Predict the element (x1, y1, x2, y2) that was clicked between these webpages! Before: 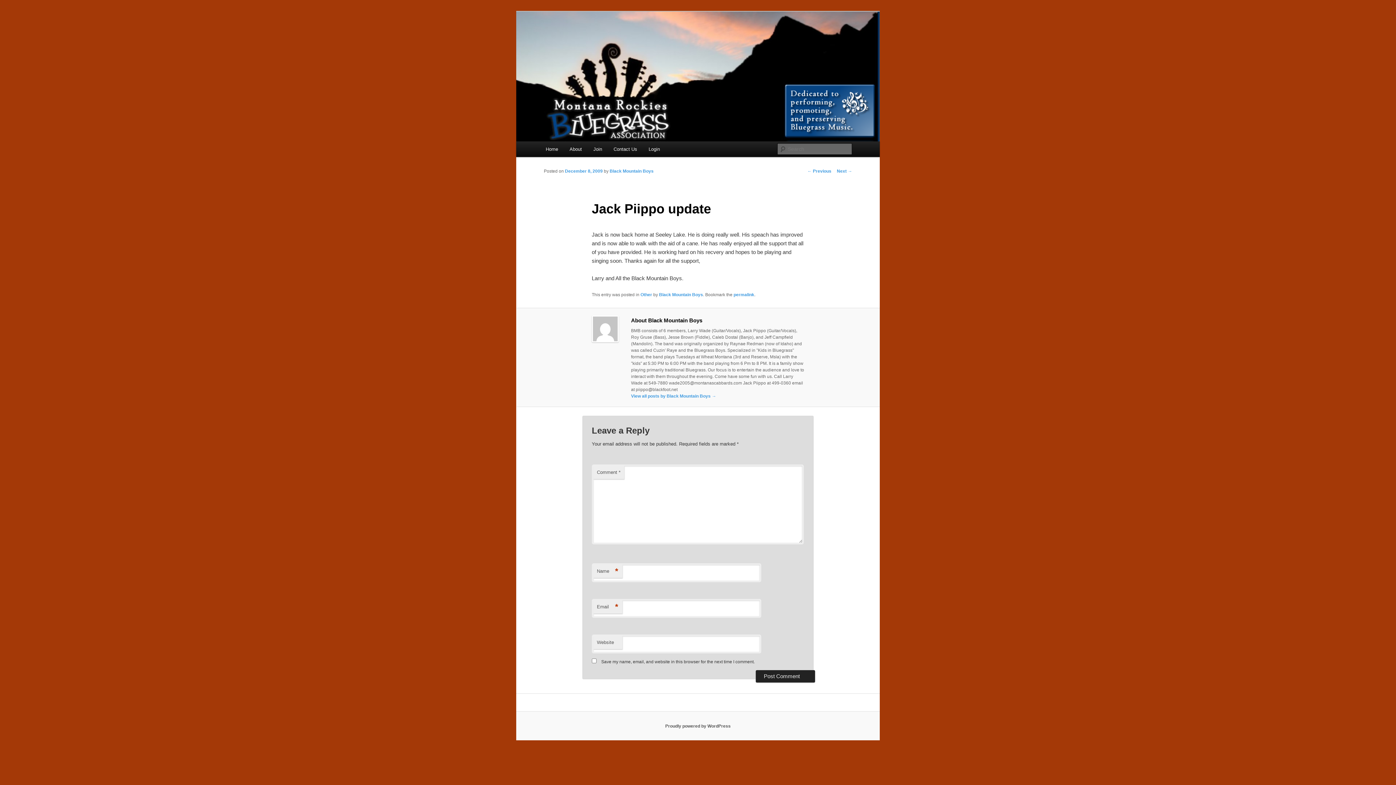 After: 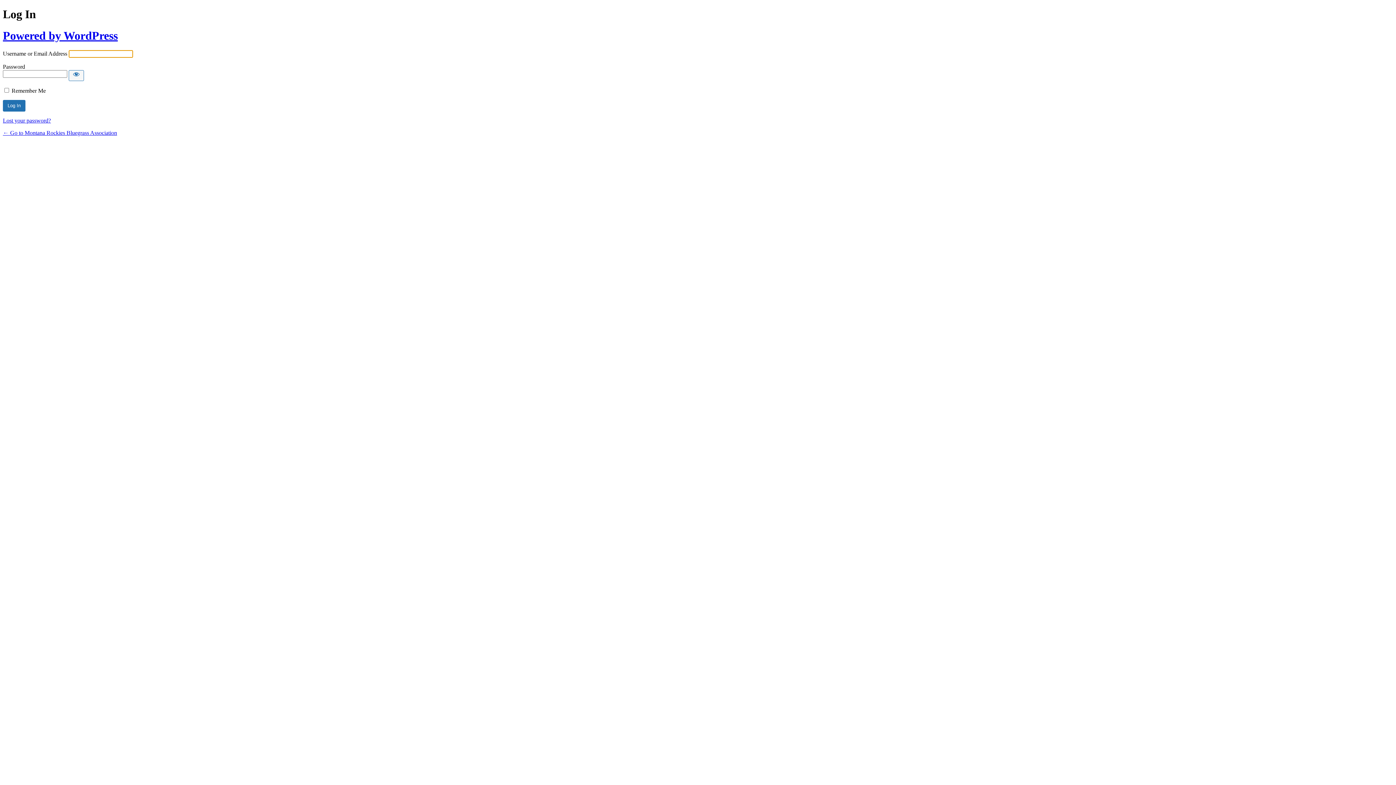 Action: bbox: (643, 141, 665, 157) label: Login